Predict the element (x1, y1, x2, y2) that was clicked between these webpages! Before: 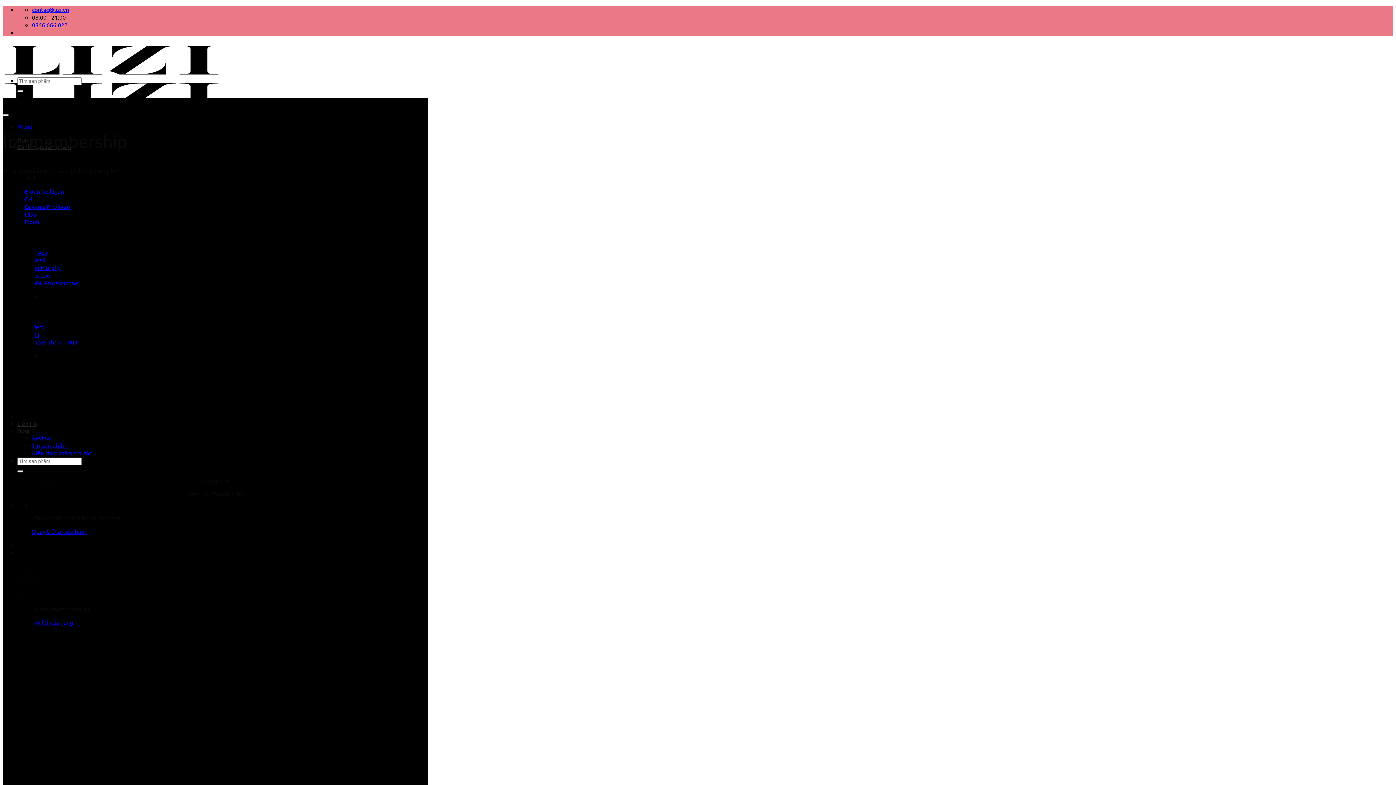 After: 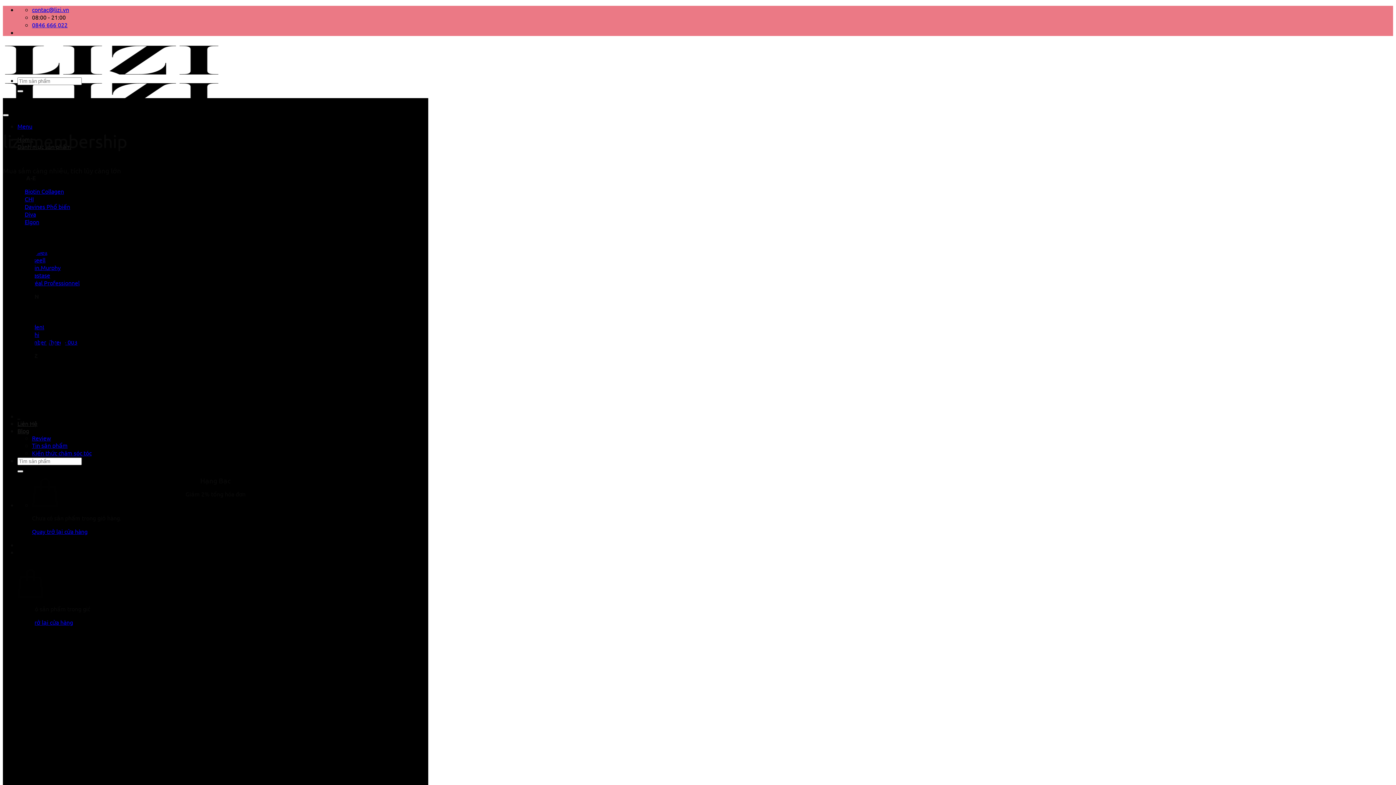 Action: label: 08:00 - 21:00 bbox: (32, 13, 65, 20)